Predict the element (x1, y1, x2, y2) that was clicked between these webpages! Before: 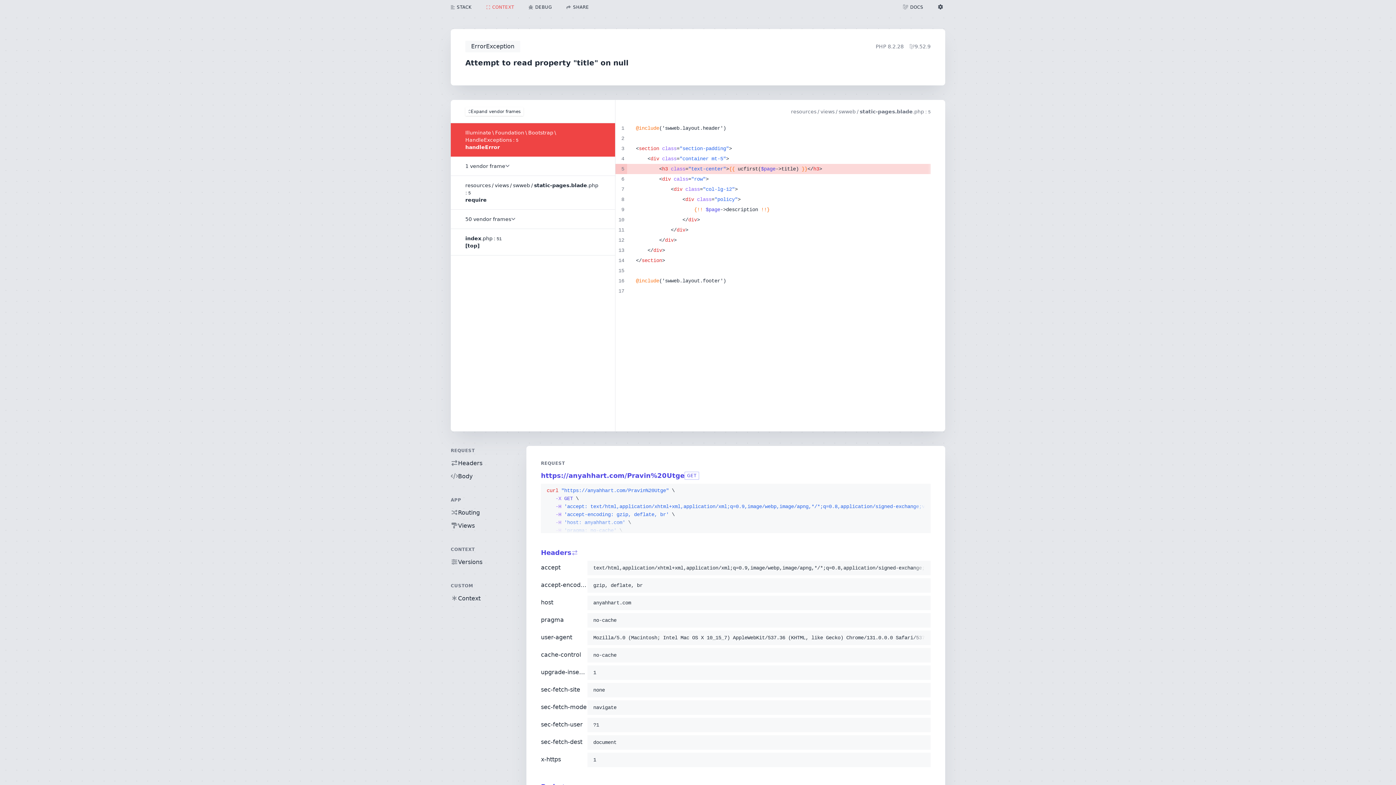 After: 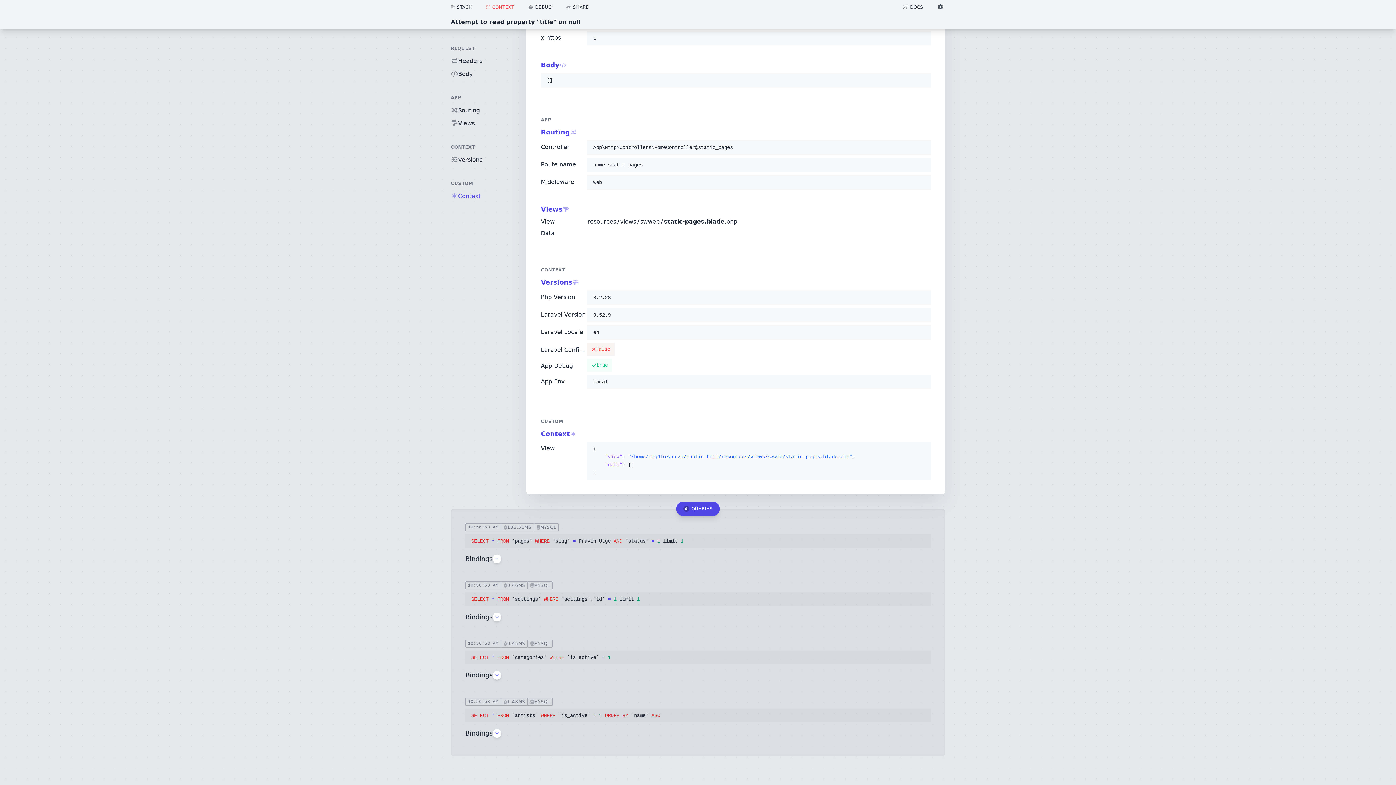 Action: label: Routing bbox: (450, 508, 497, 517)